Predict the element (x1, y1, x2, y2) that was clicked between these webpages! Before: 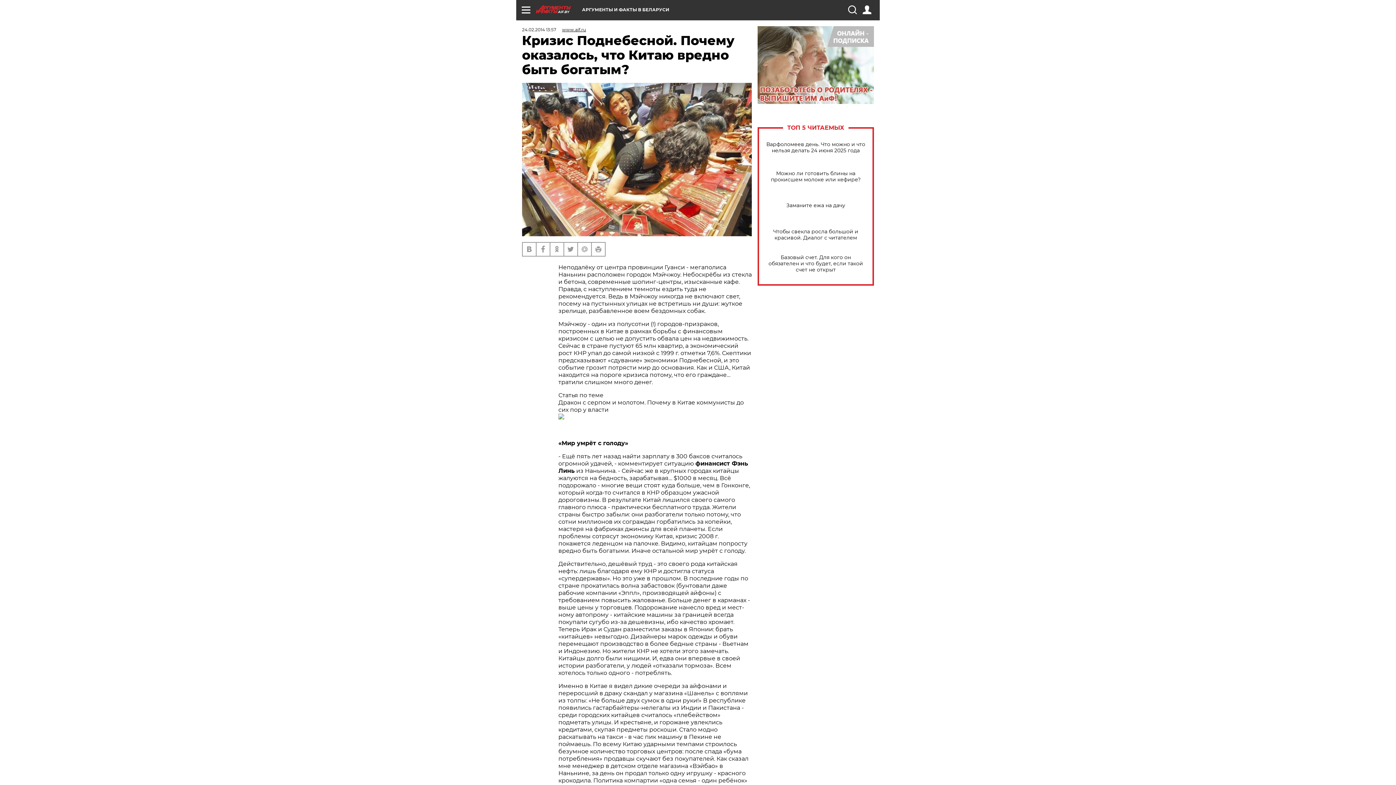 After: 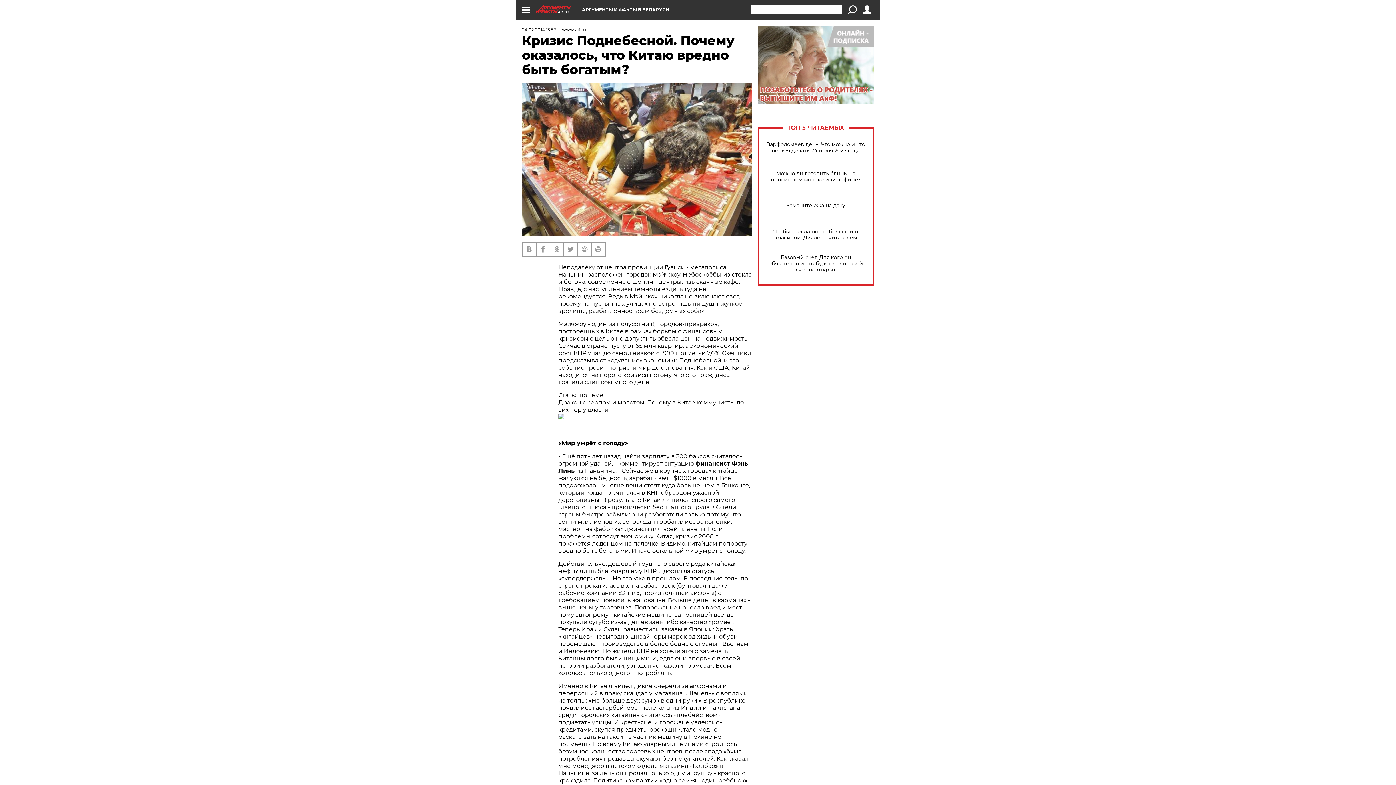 Action: bbox: (848, 5, 856, 14)